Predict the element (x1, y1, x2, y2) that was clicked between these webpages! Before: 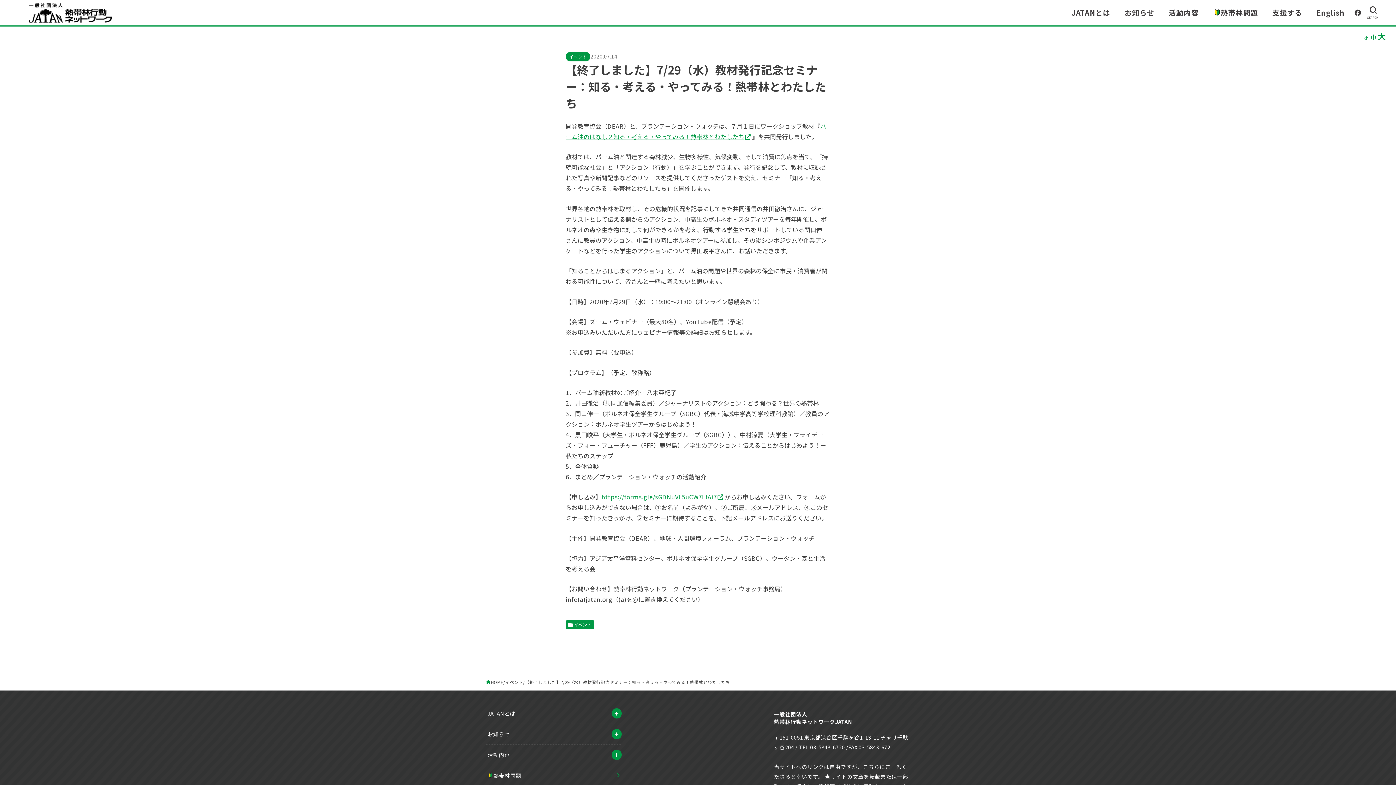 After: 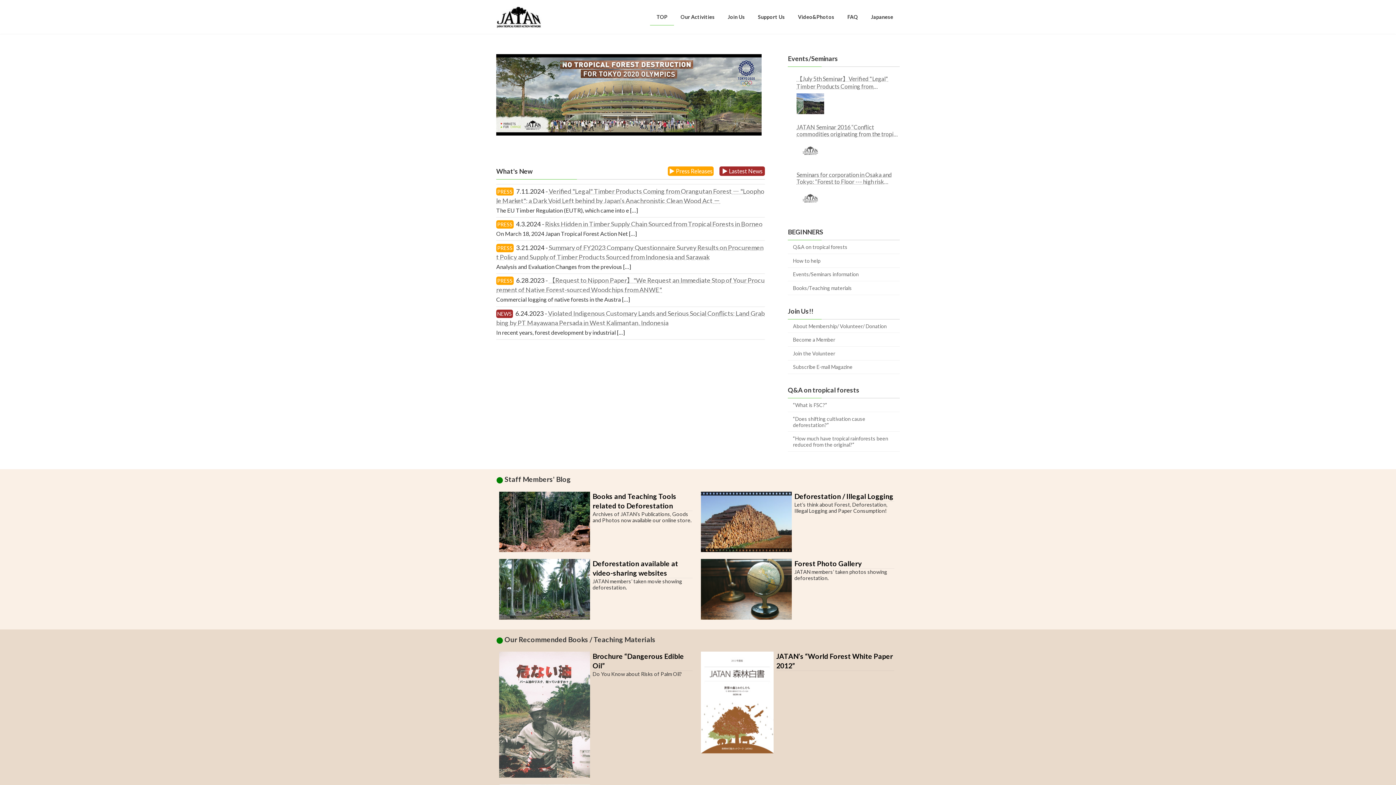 Action: label: English bbox: (1309, 1, 1352, 24)